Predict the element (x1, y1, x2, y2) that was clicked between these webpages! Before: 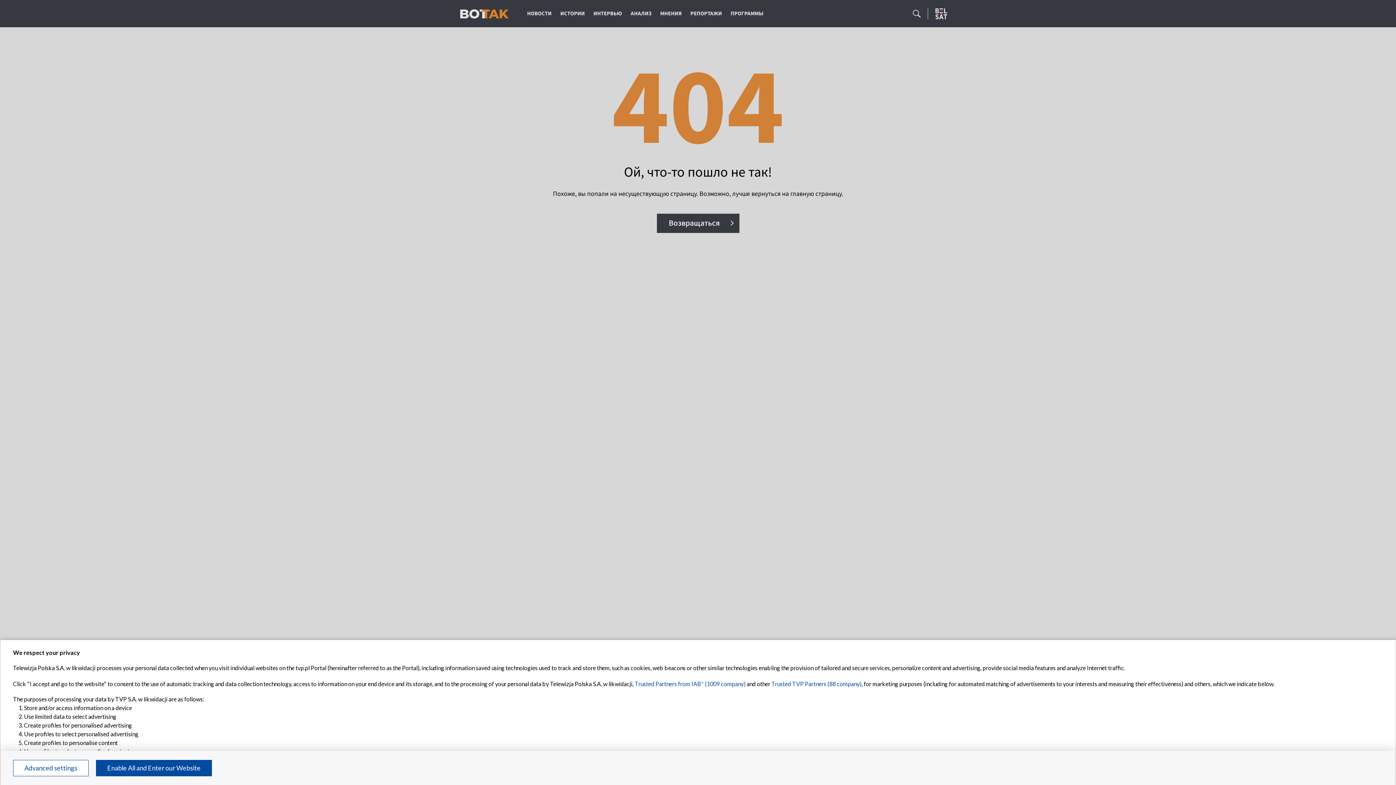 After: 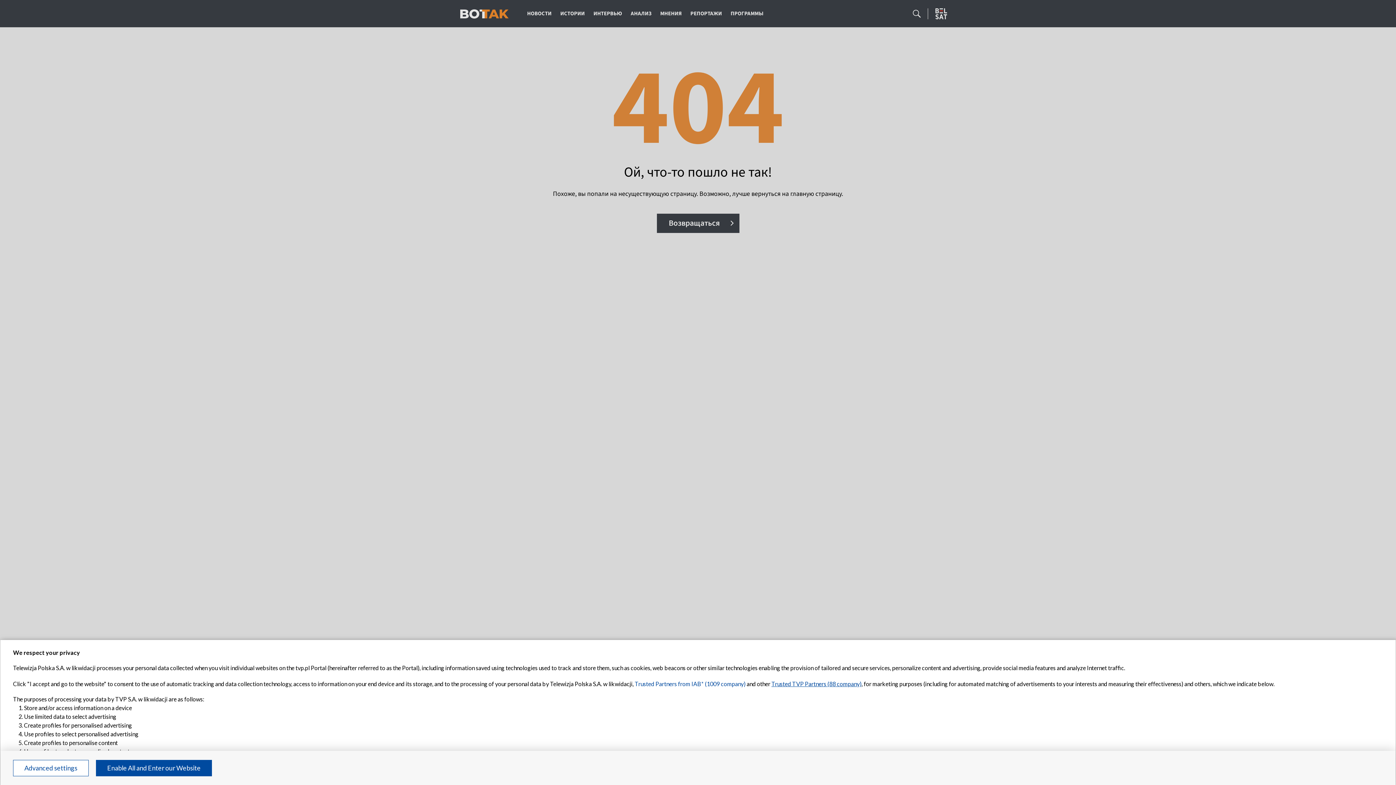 Action: bbox: (771, 680, 861, 687) label: Trusted TVP Partners (88 company)